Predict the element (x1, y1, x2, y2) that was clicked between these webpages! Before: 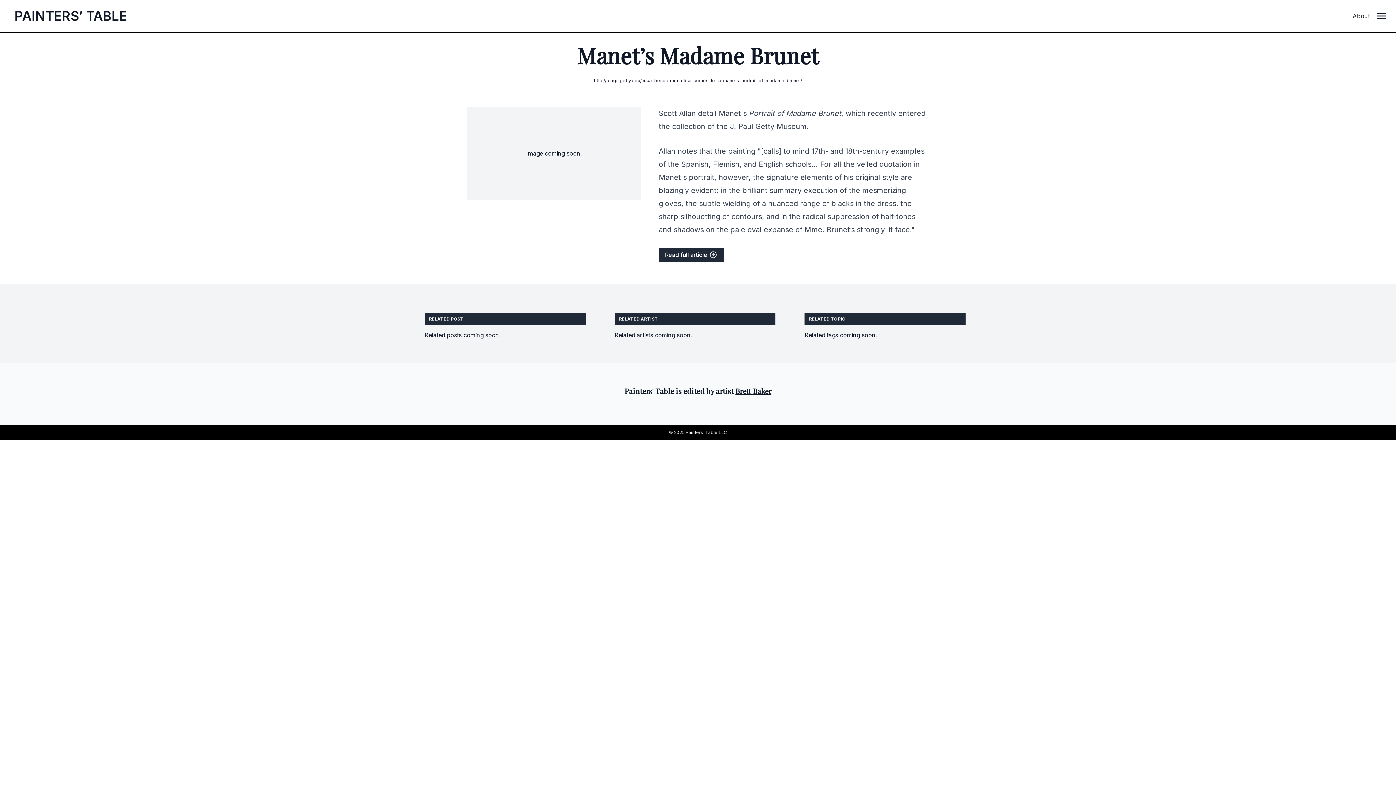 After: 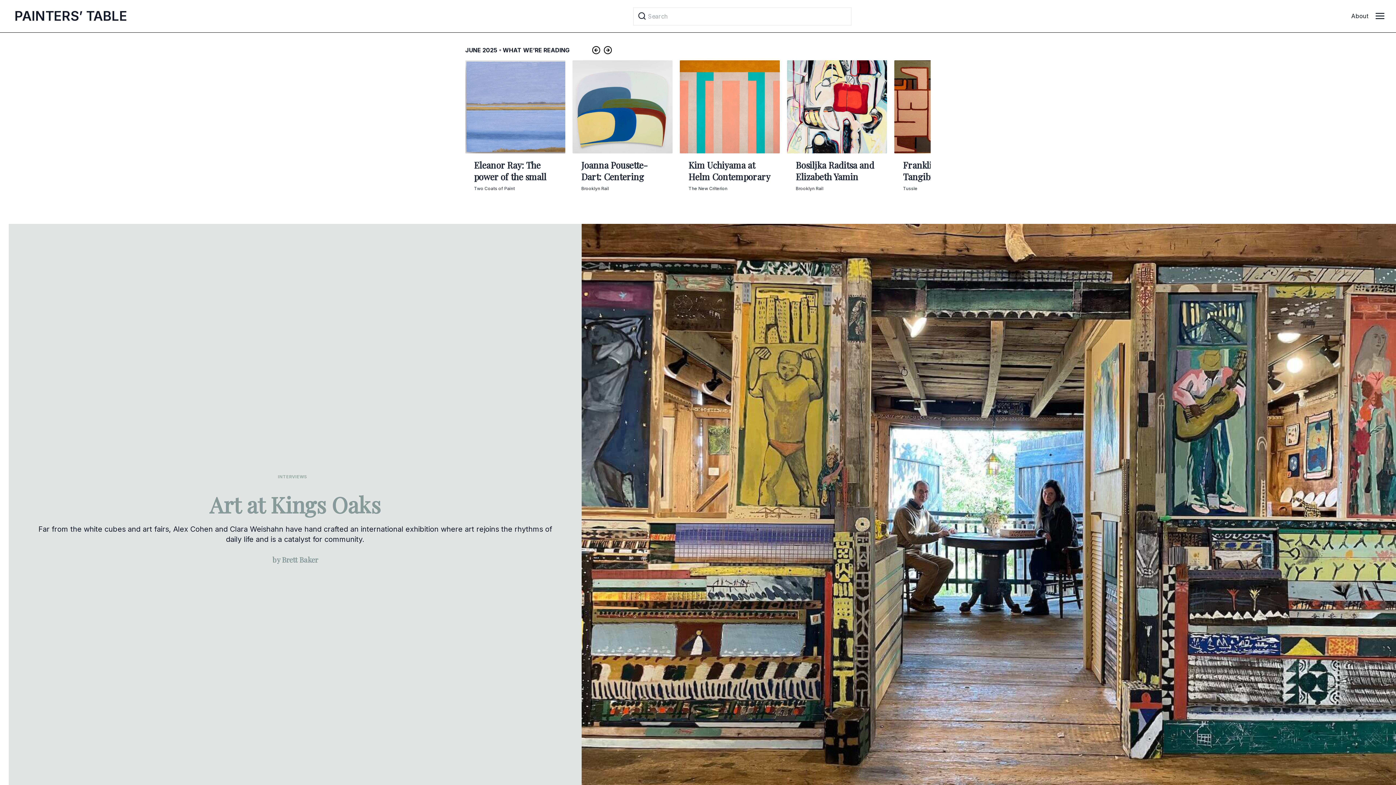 Action: label: PAINTERS’ TABLE bbox: (14, 8, 127, 23)